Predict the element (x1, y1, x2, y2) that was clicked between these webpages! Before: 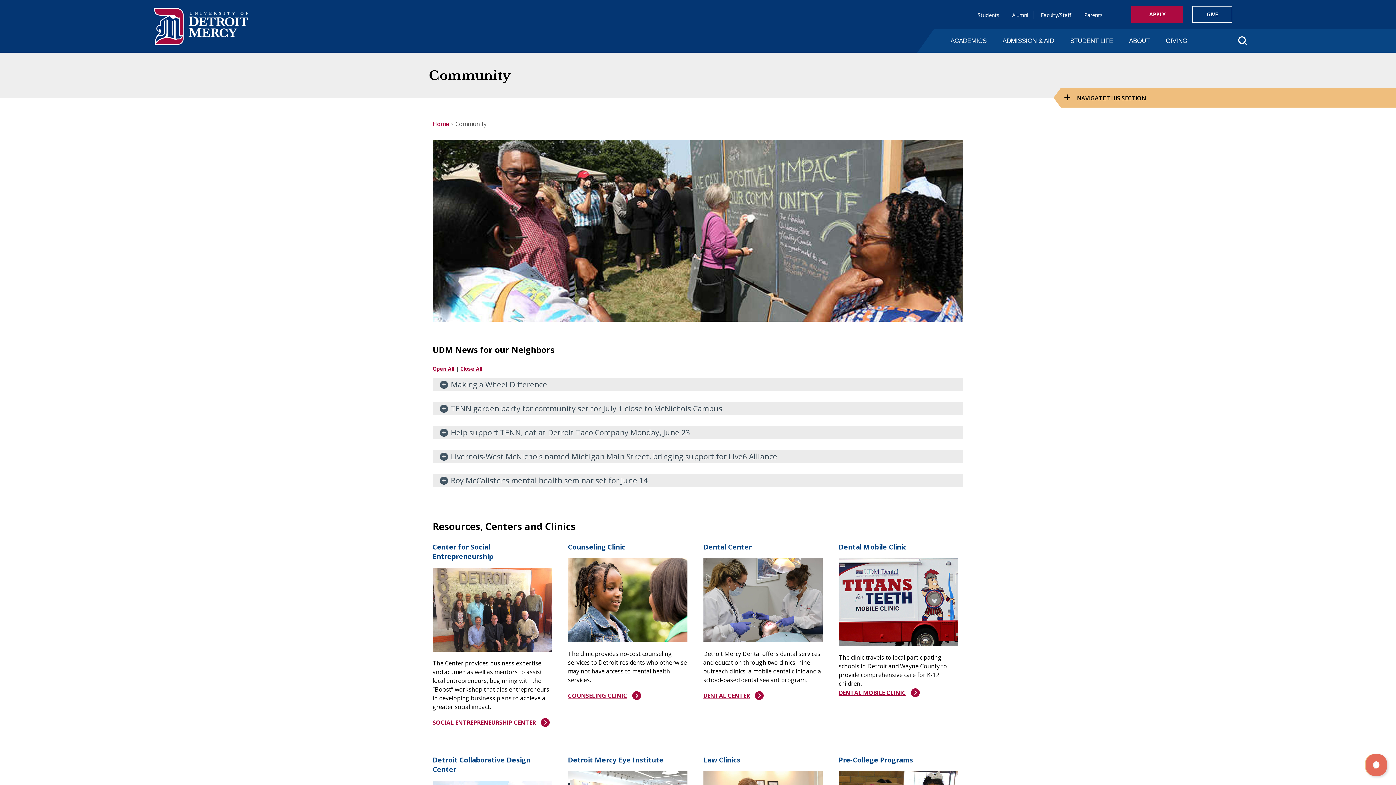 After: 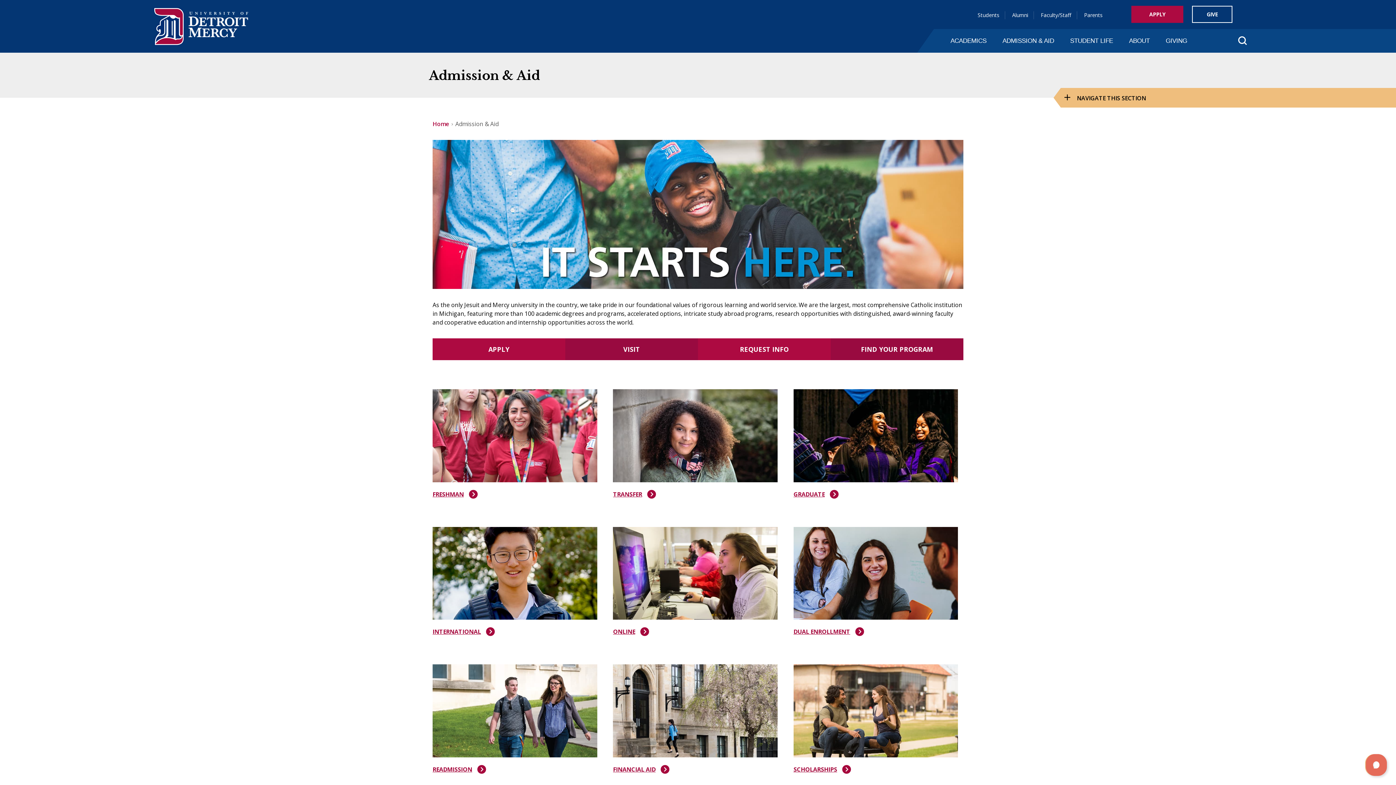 Action: bbox: (998, 31, 1059, 54) label: ADMISSION & AID